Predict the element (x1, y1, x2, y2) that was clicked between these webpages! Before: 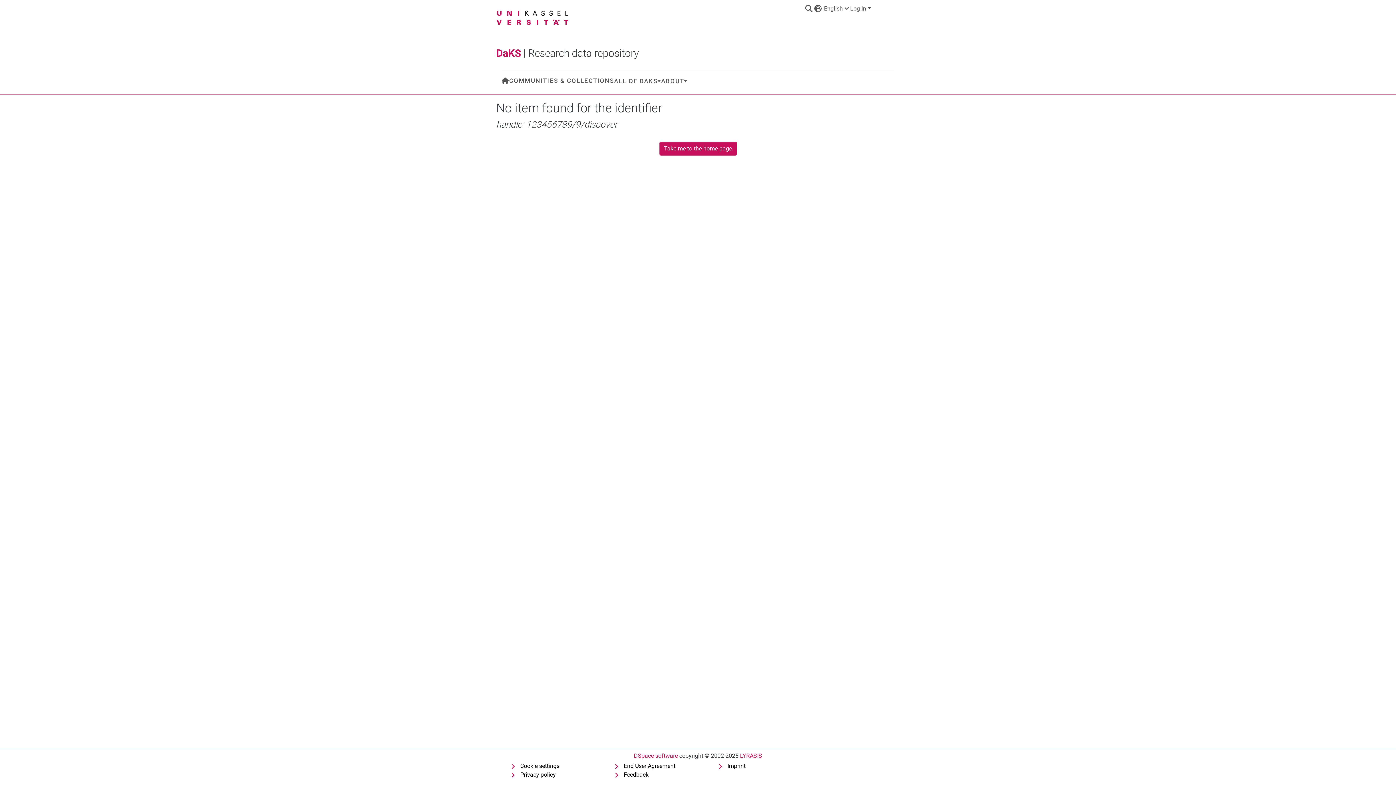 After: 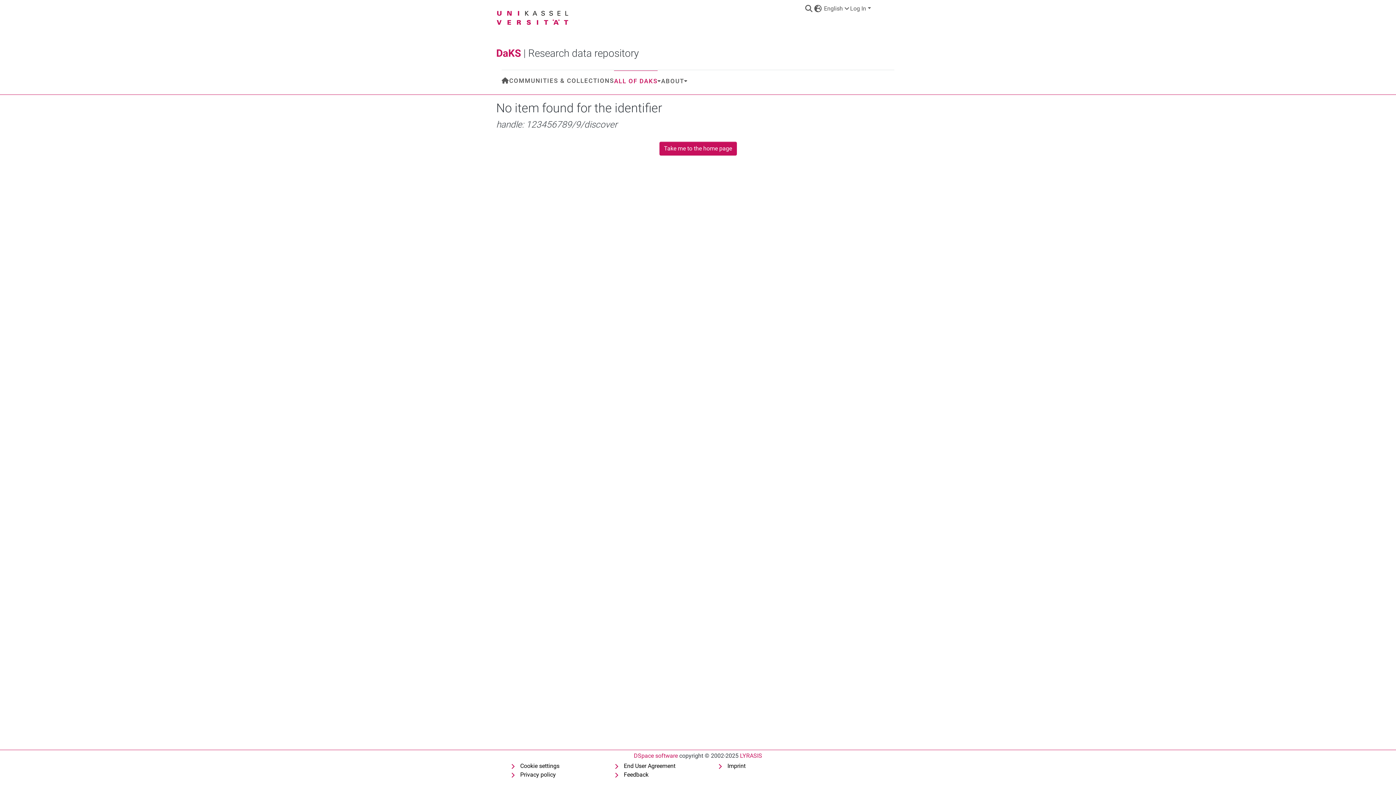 Action: label: ALL OF DAKS bbox: (614, 70, 661, 91)